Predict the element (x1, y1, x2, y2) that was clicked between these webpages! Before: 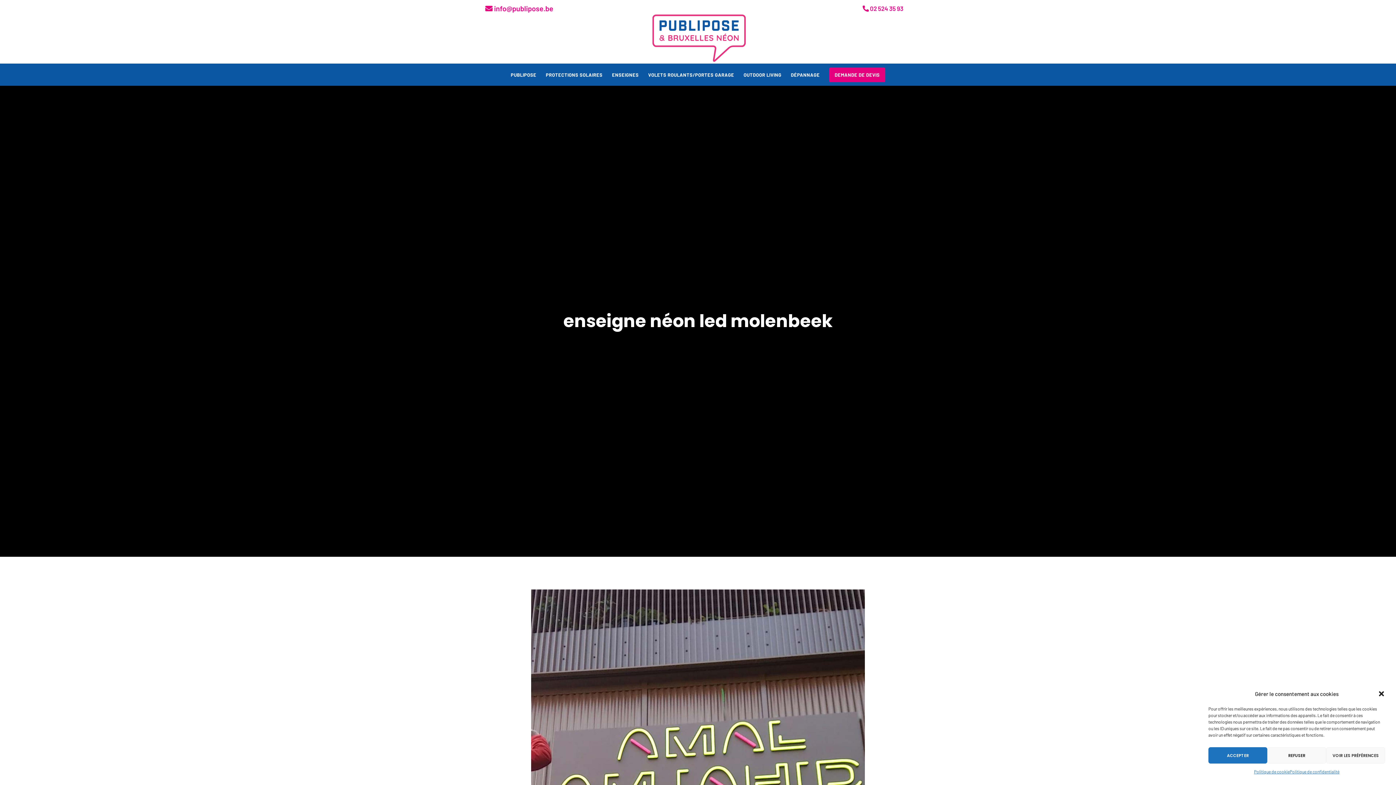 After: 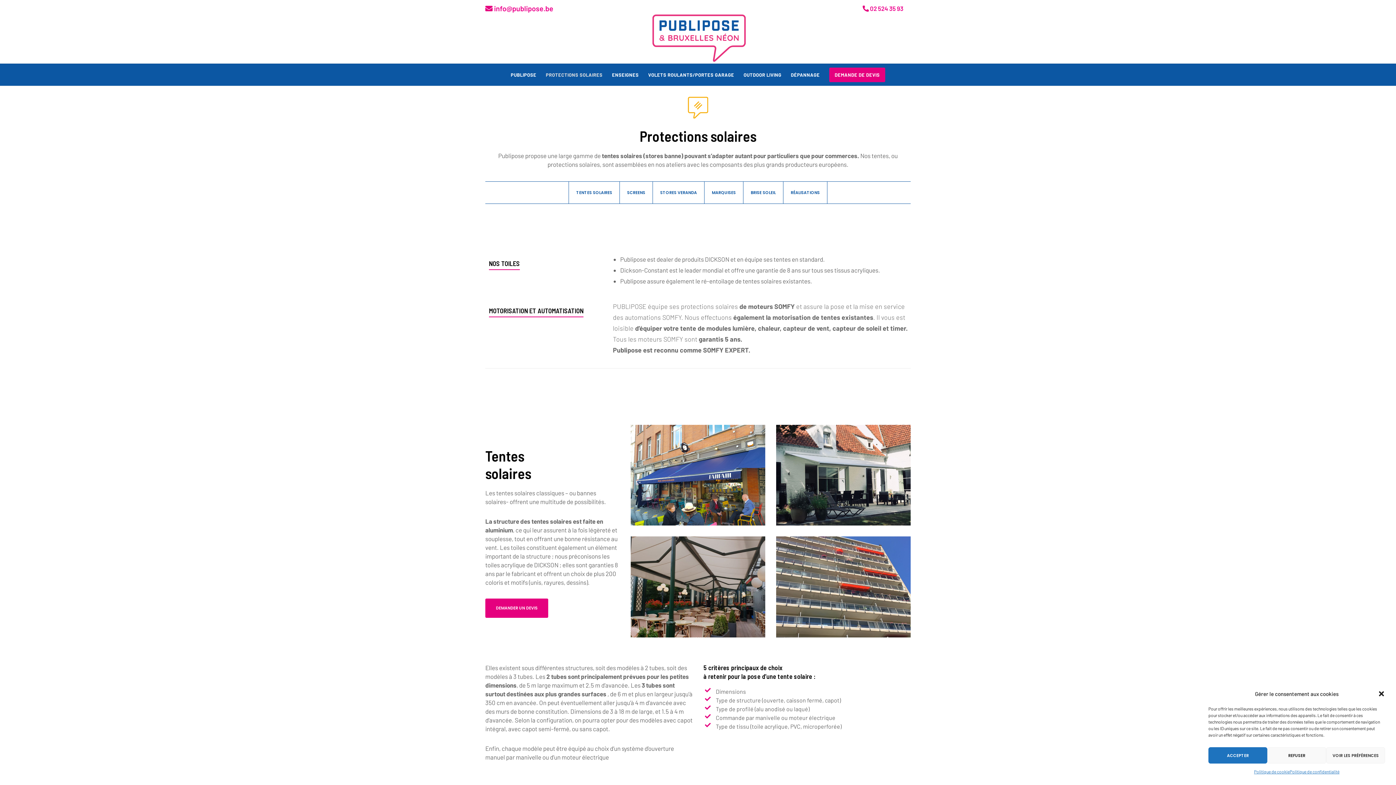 Action: bbox: (541, 63, 607, 85) label: PROTECTIONS SOLAIRES